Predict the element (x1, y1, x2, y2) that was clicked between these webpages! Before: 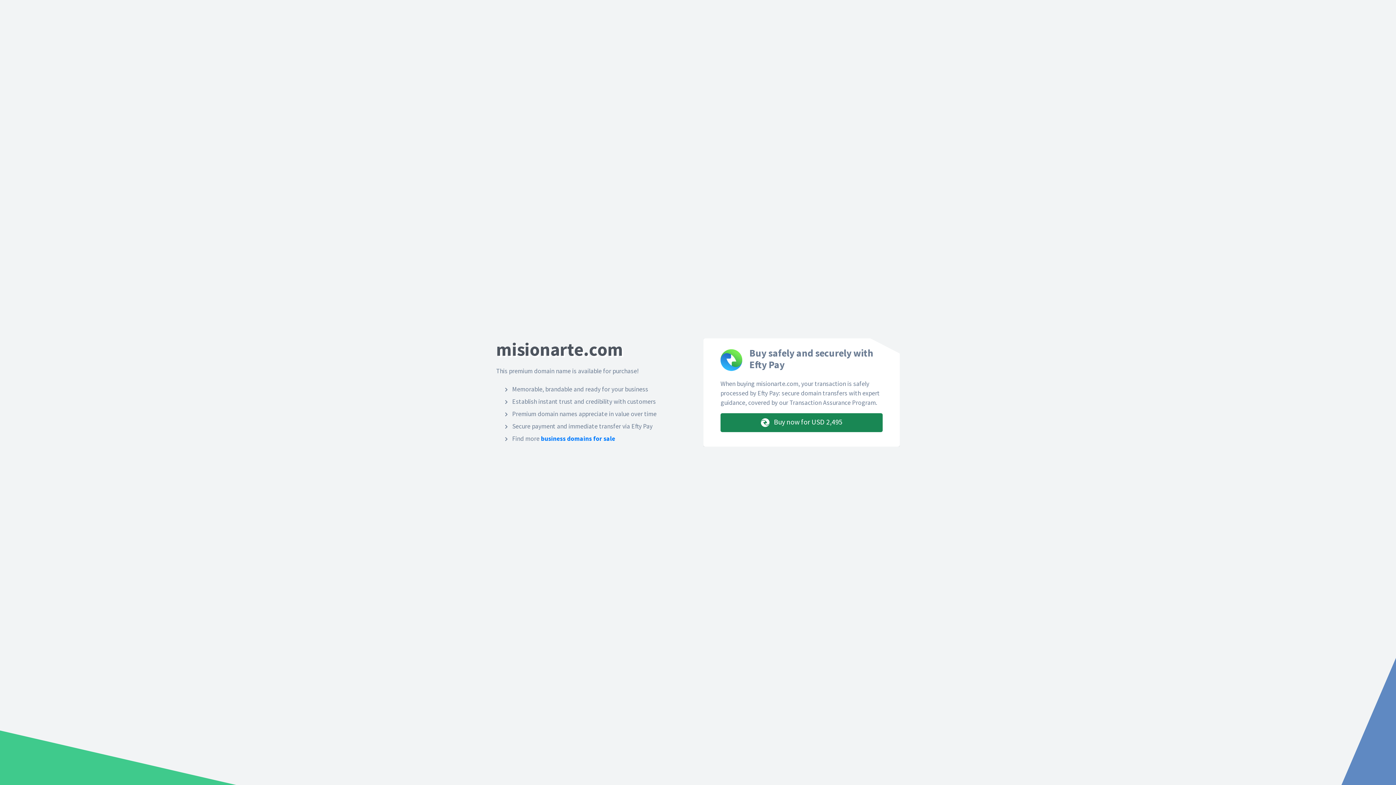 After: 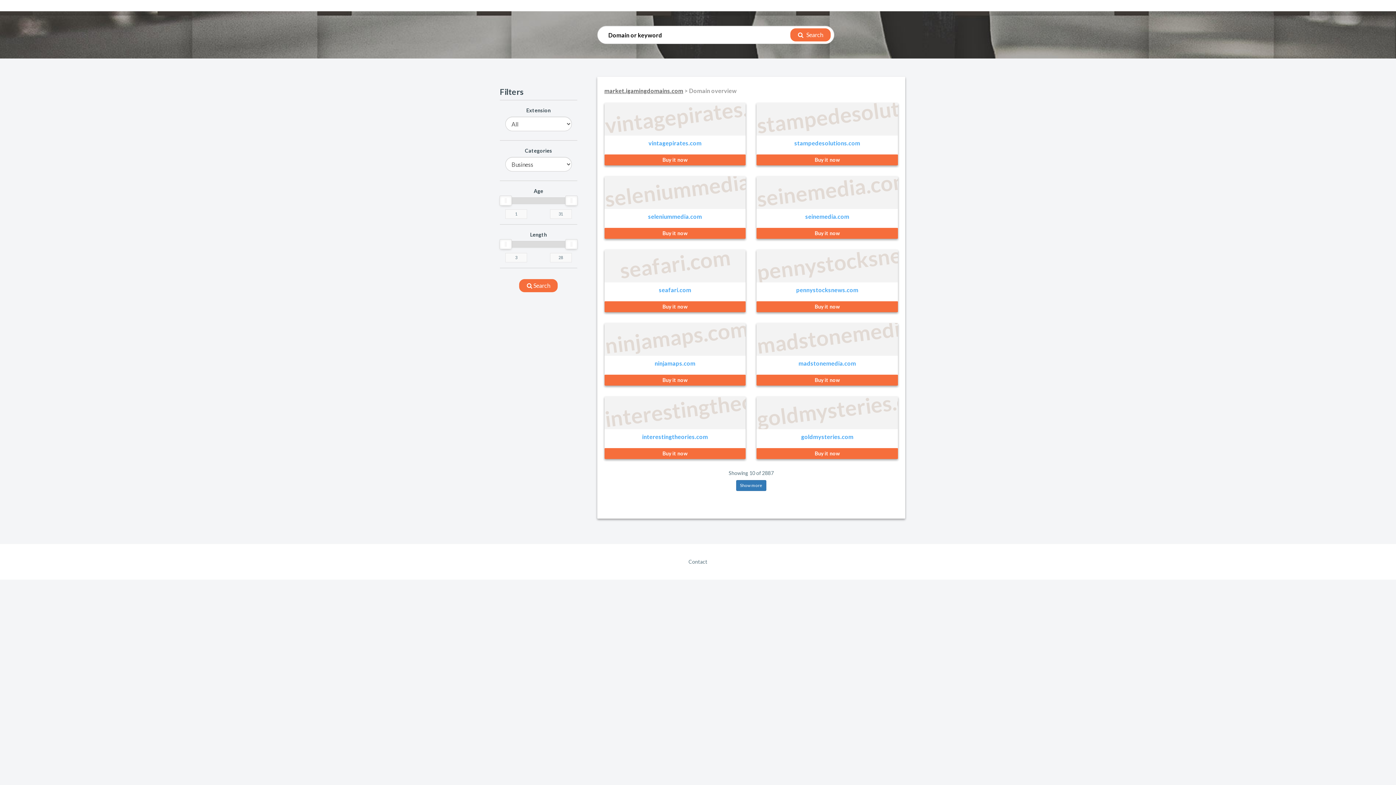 Action: label: business domains for sale bbox: (541, 434, 615, 442)